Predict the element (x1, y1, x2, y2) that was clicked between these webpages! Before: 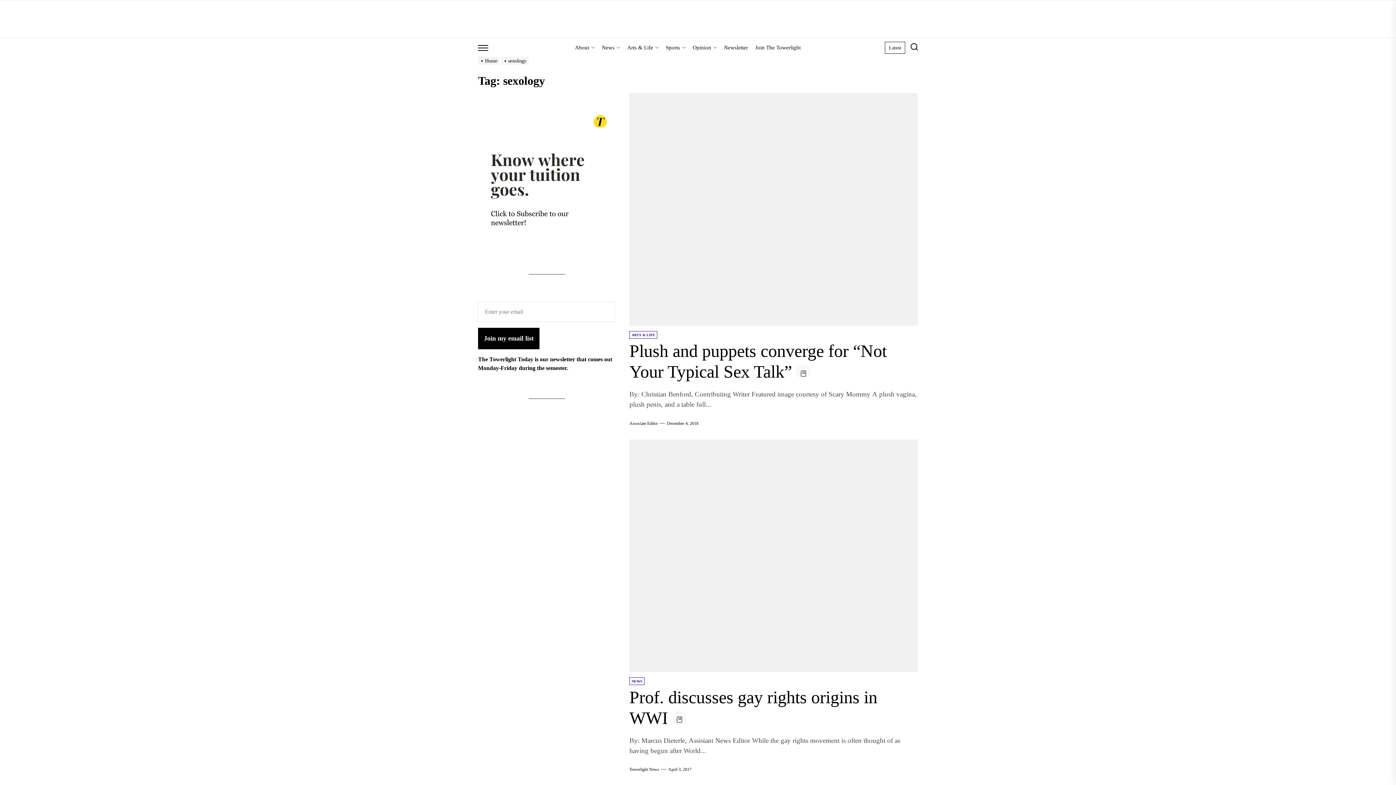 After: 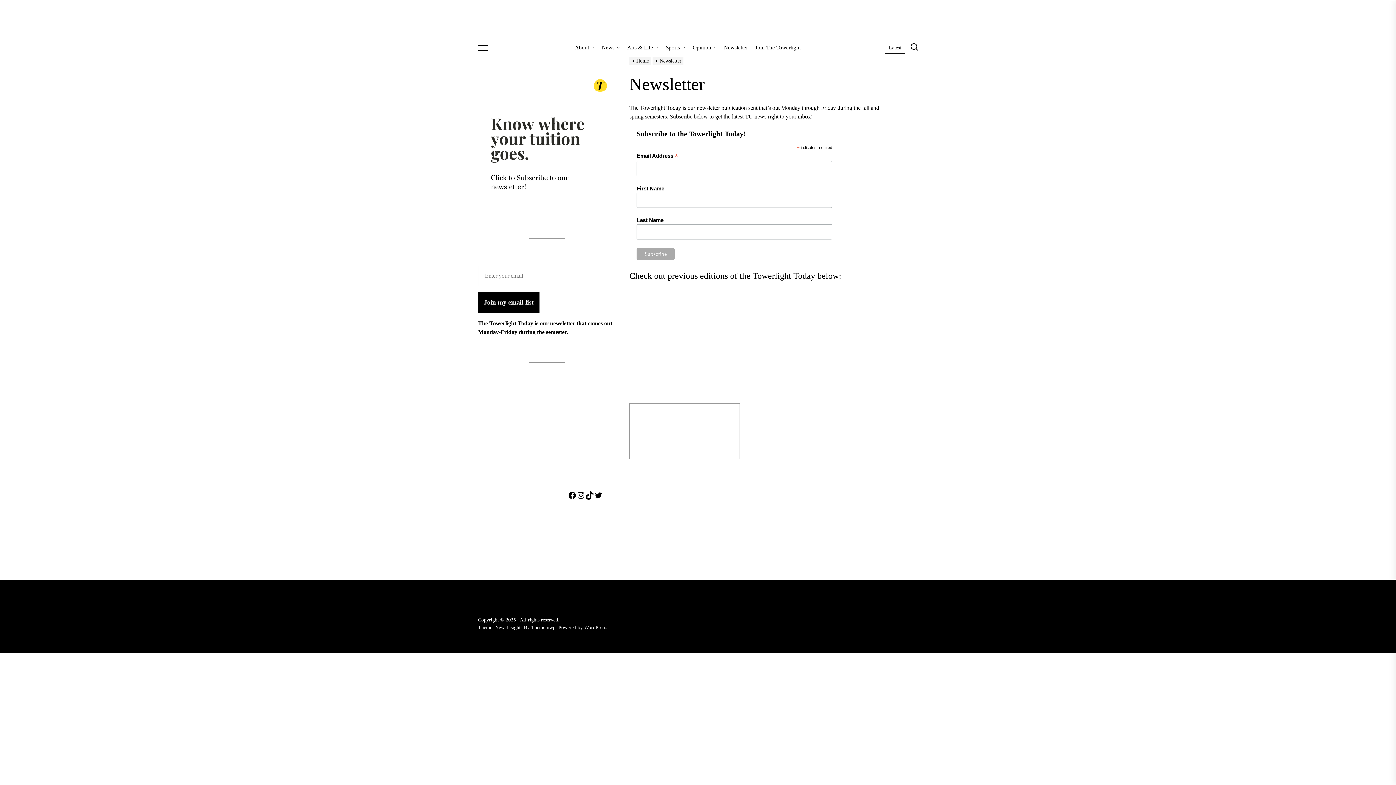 Action: bbox: (478, 107, 615, 244)